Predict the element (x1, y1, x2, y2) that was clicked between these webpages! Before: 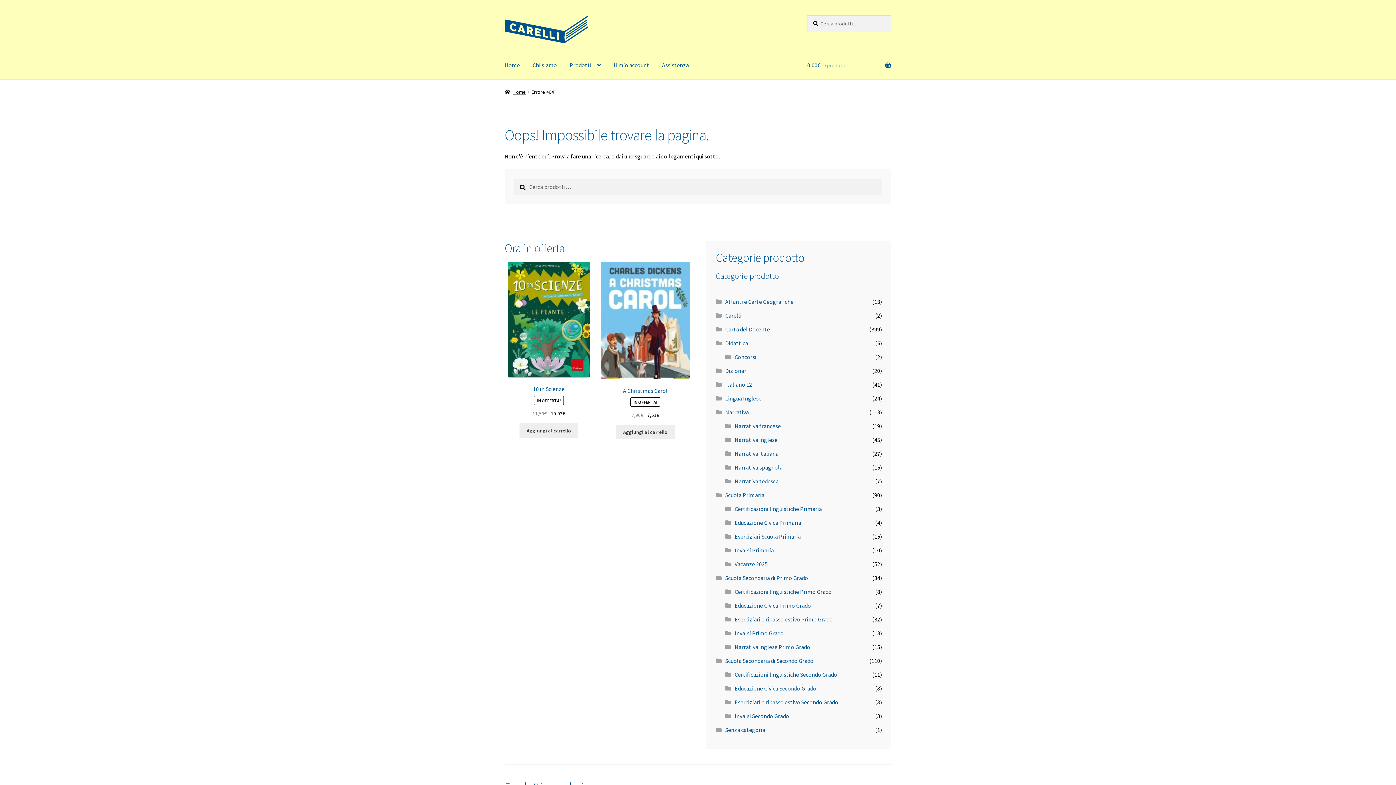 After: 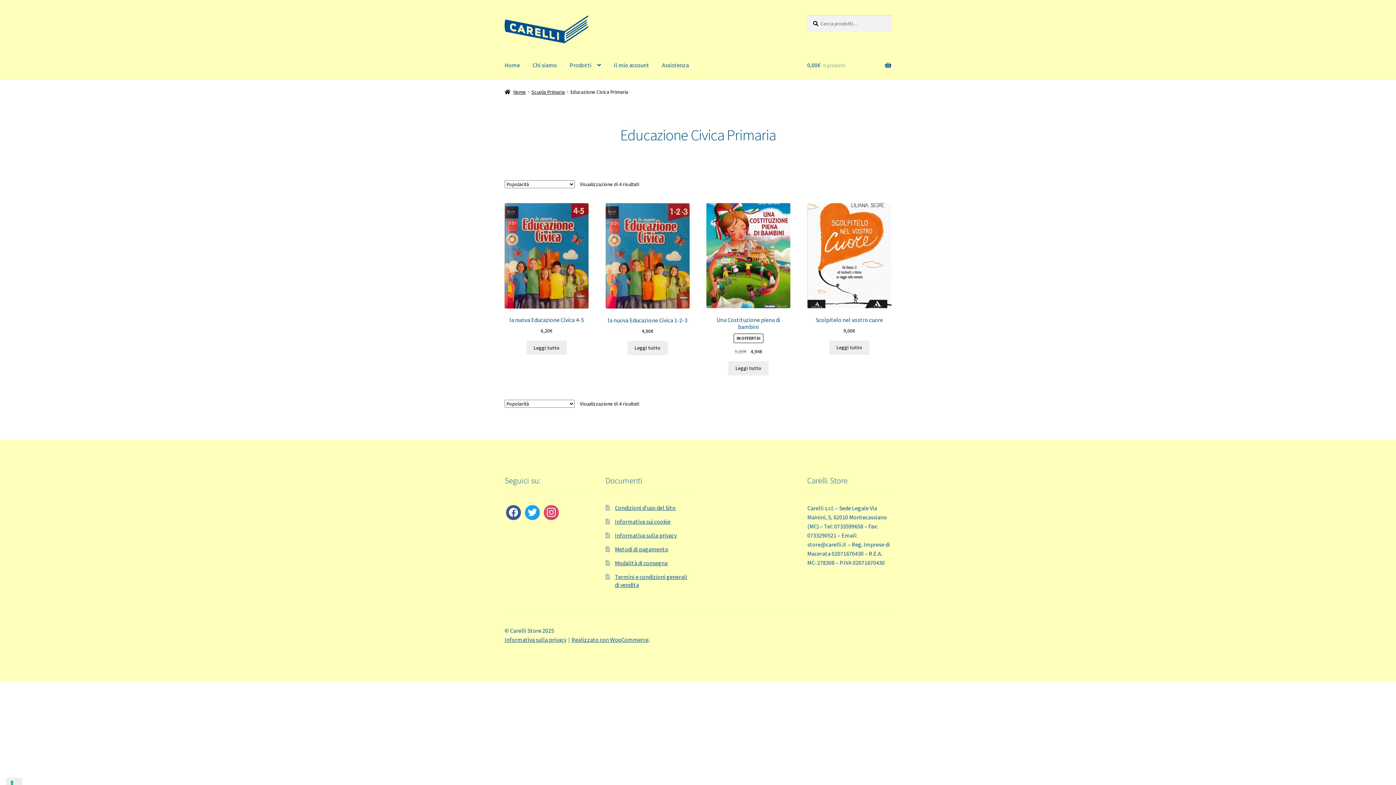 Action: bbox: (734, 519, 801, 526) label: Educazione Civica Primaria